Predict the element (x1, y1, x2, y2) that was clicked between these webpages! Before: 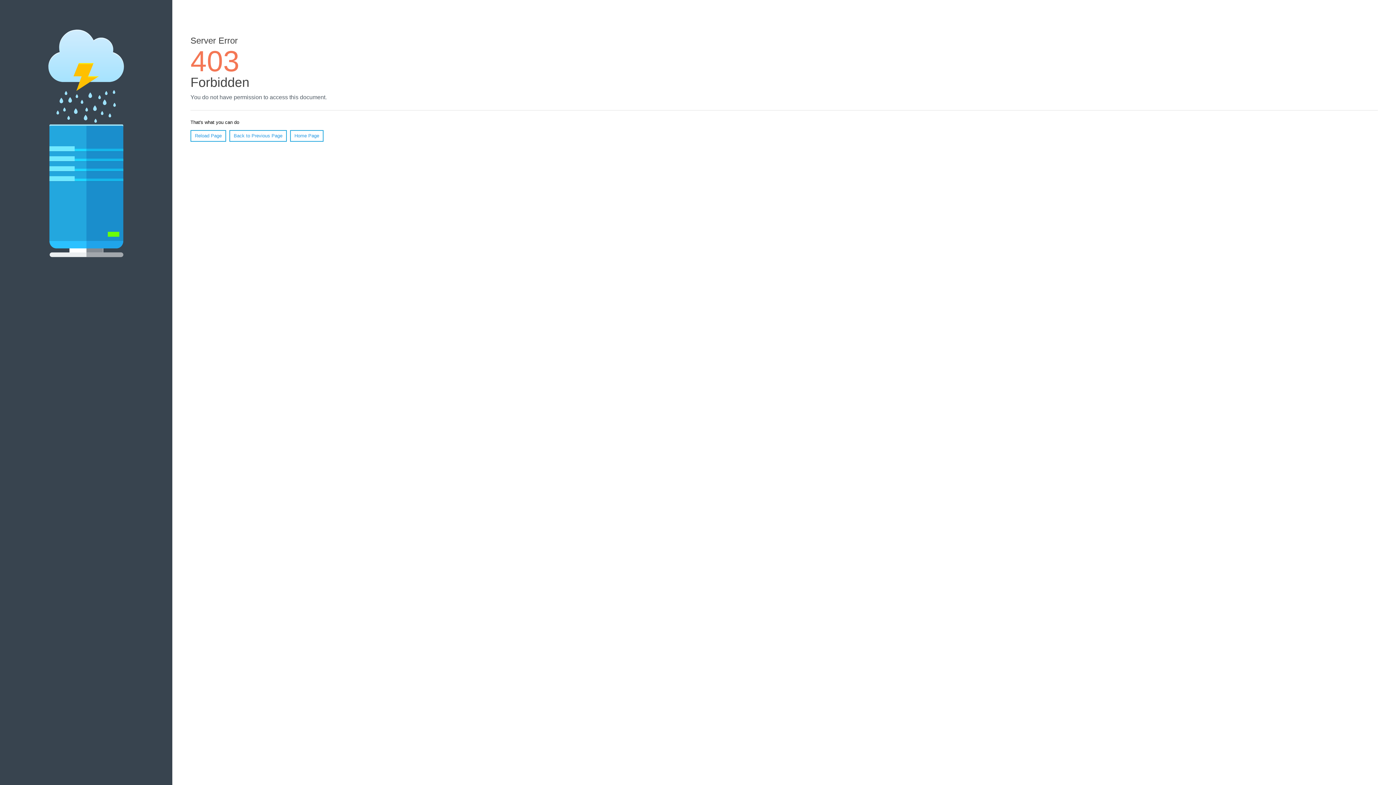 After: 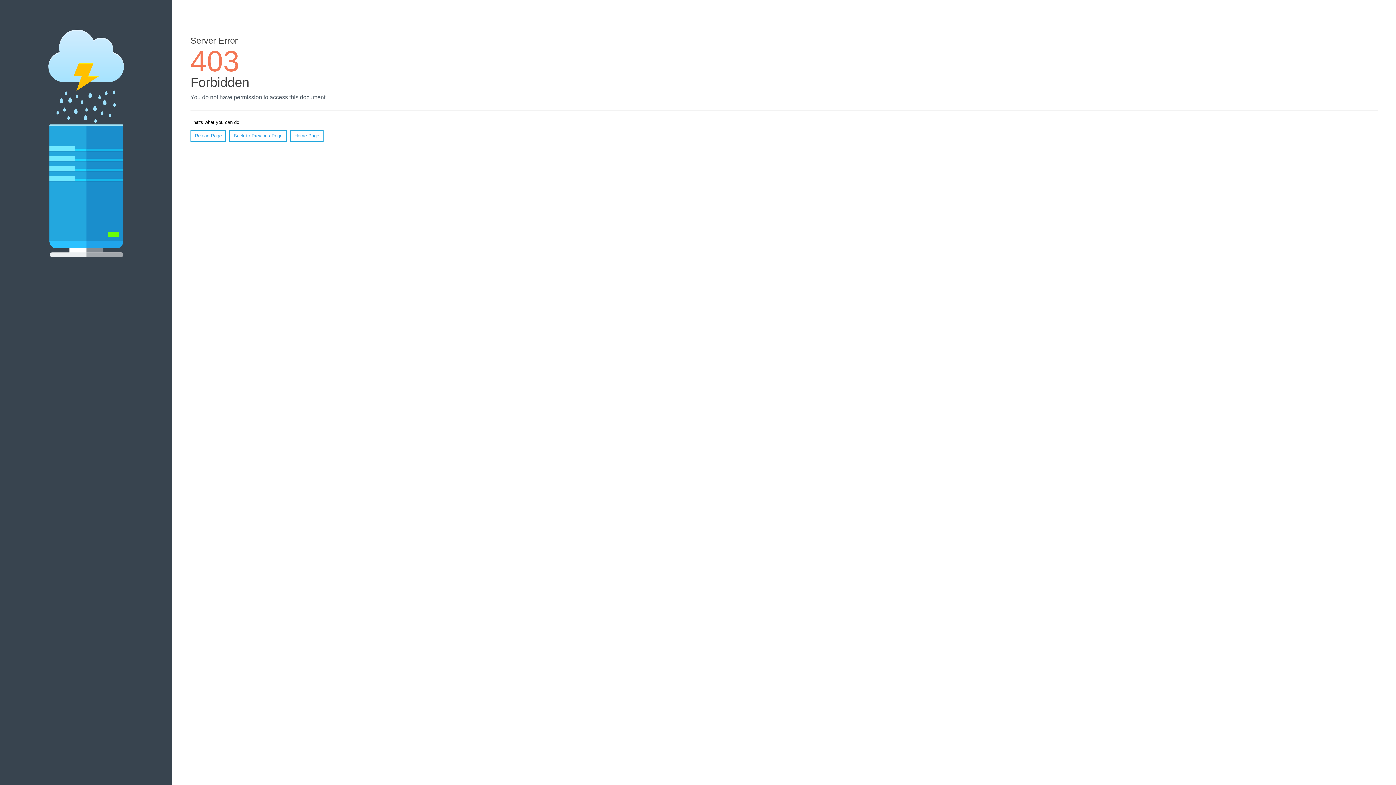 Action: bbox: (190, 130, 226, 141) label: Reload Page